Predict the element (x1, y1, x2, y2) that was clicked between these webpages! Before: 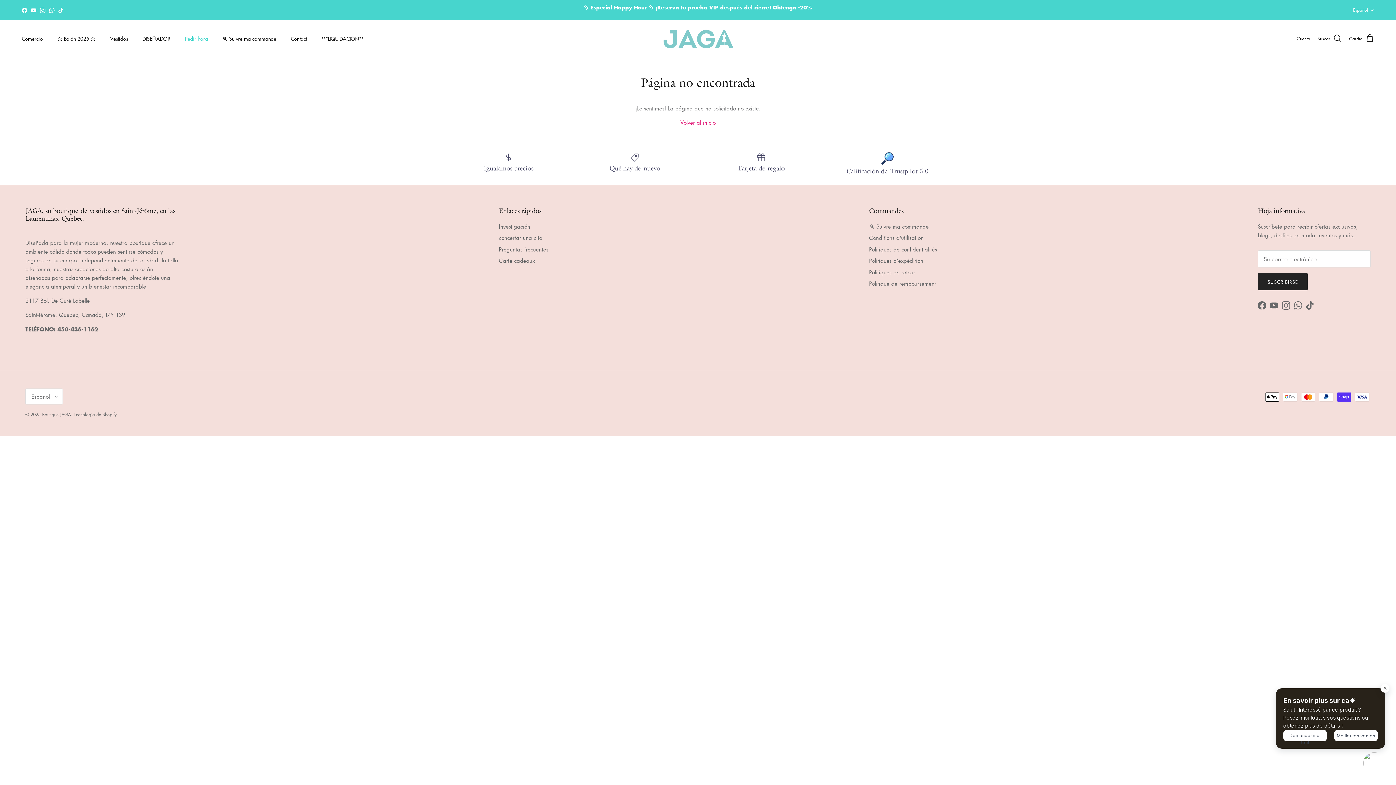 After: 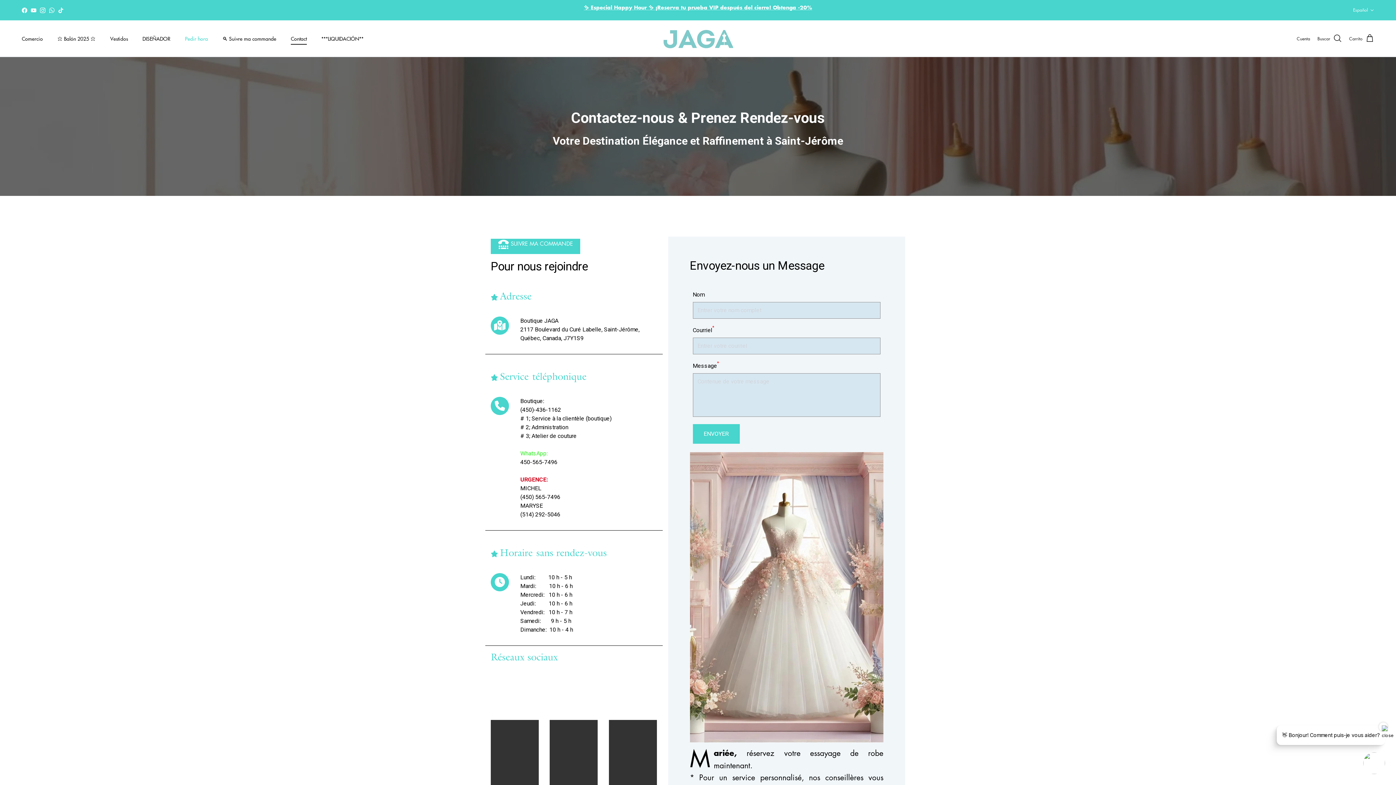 Action: bbox: (284, 26, 313, 50) label: Contact